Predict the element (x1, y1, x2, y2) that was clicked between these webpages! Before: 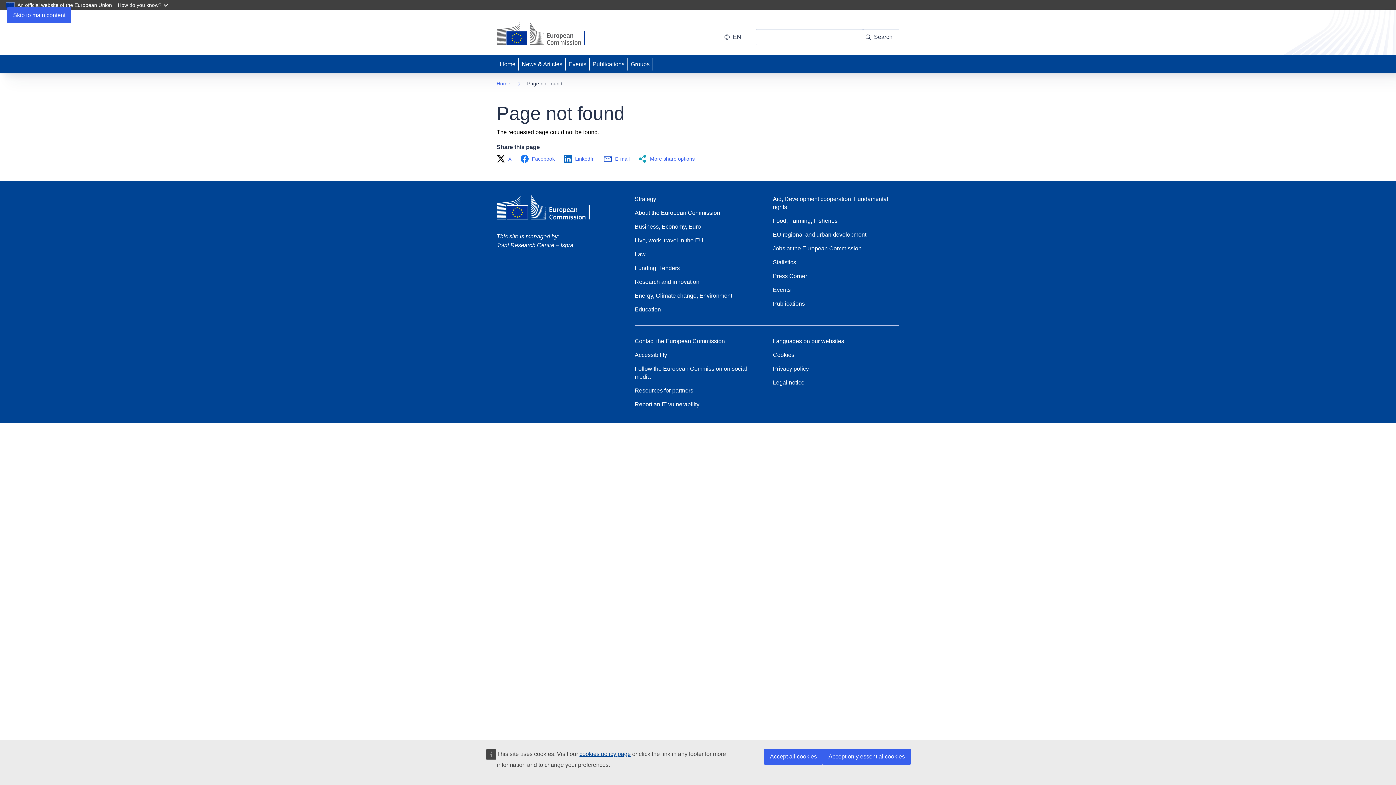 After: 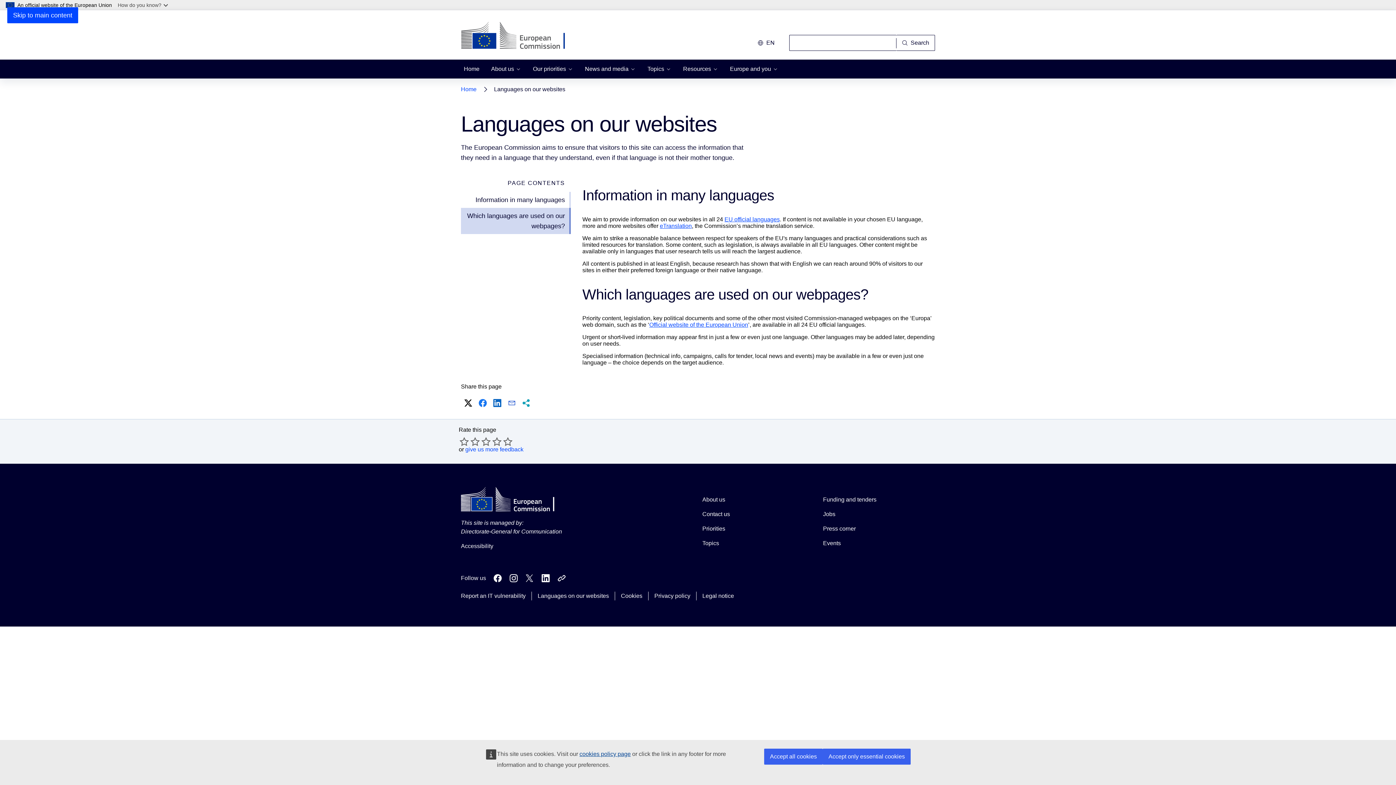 Action: label: Languages on our websites bbox: (773, 337, 844, 345)